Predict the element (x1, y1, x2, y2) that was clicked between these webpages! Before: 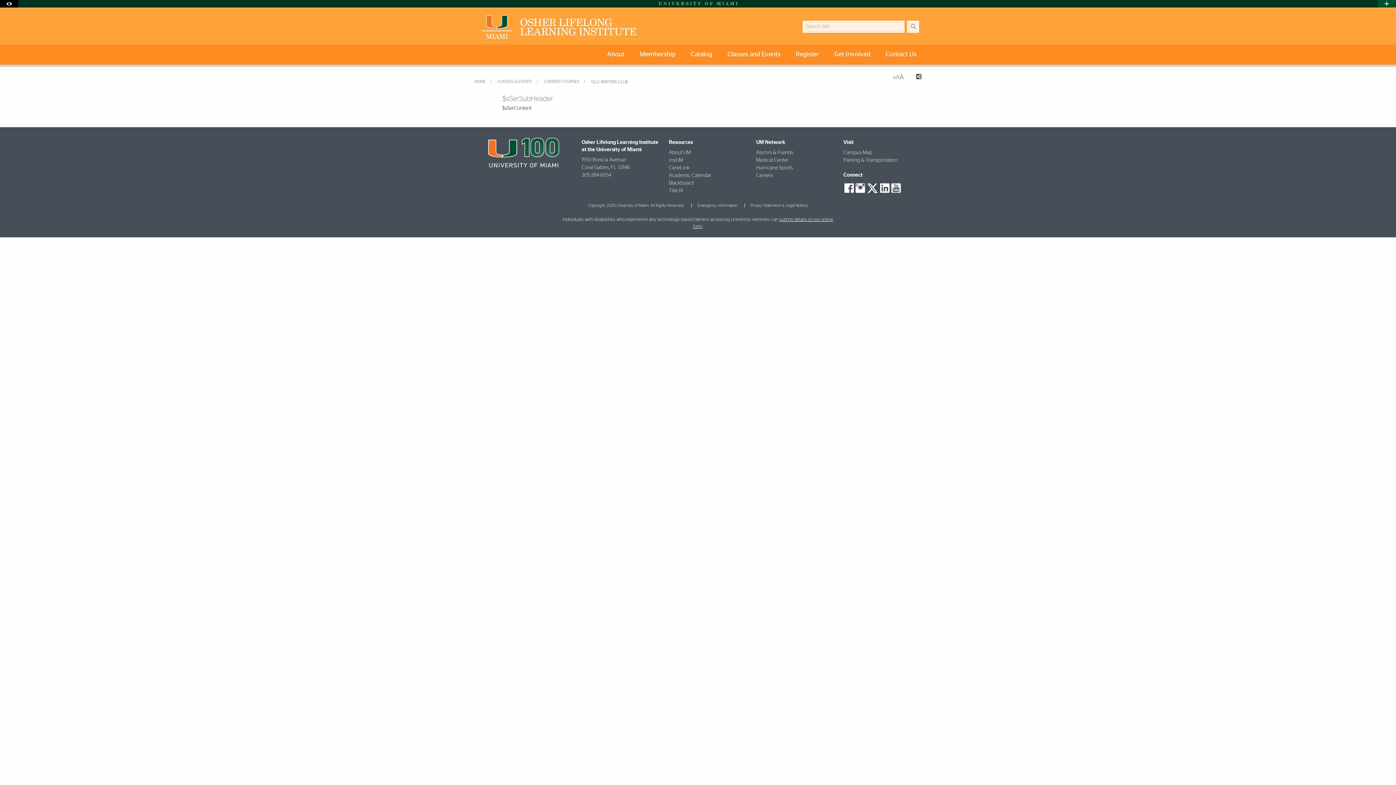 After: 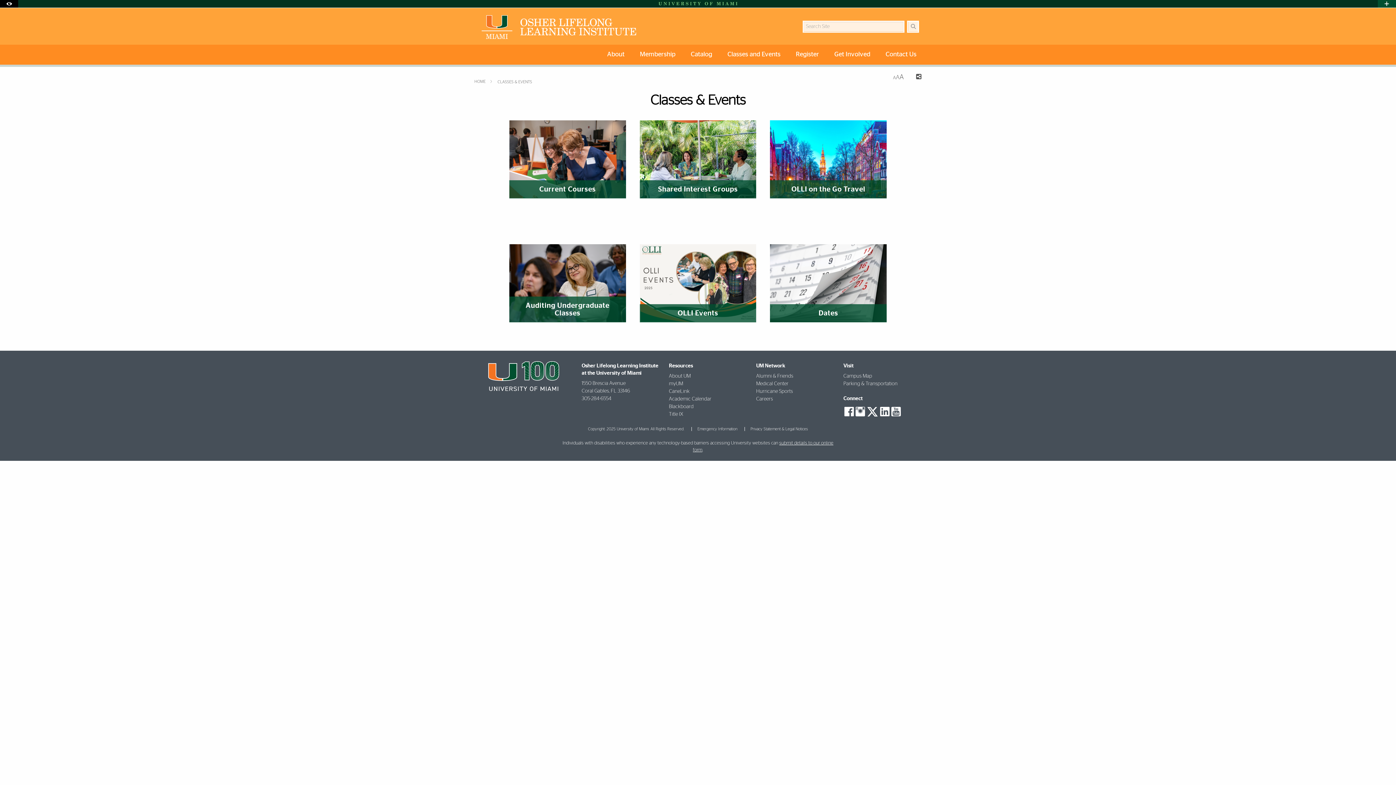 Action: label: Classes and Events bbox: (721, 44, 789, 64)